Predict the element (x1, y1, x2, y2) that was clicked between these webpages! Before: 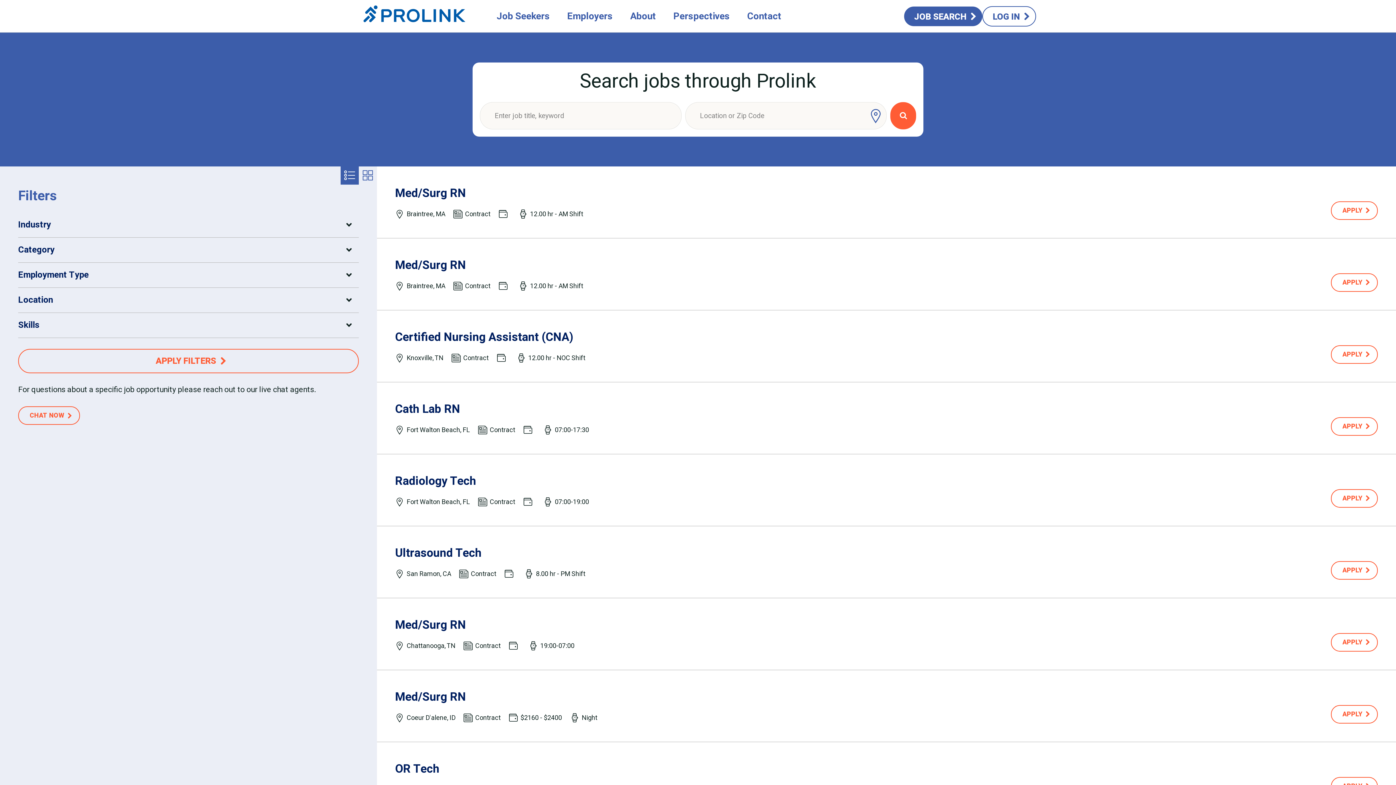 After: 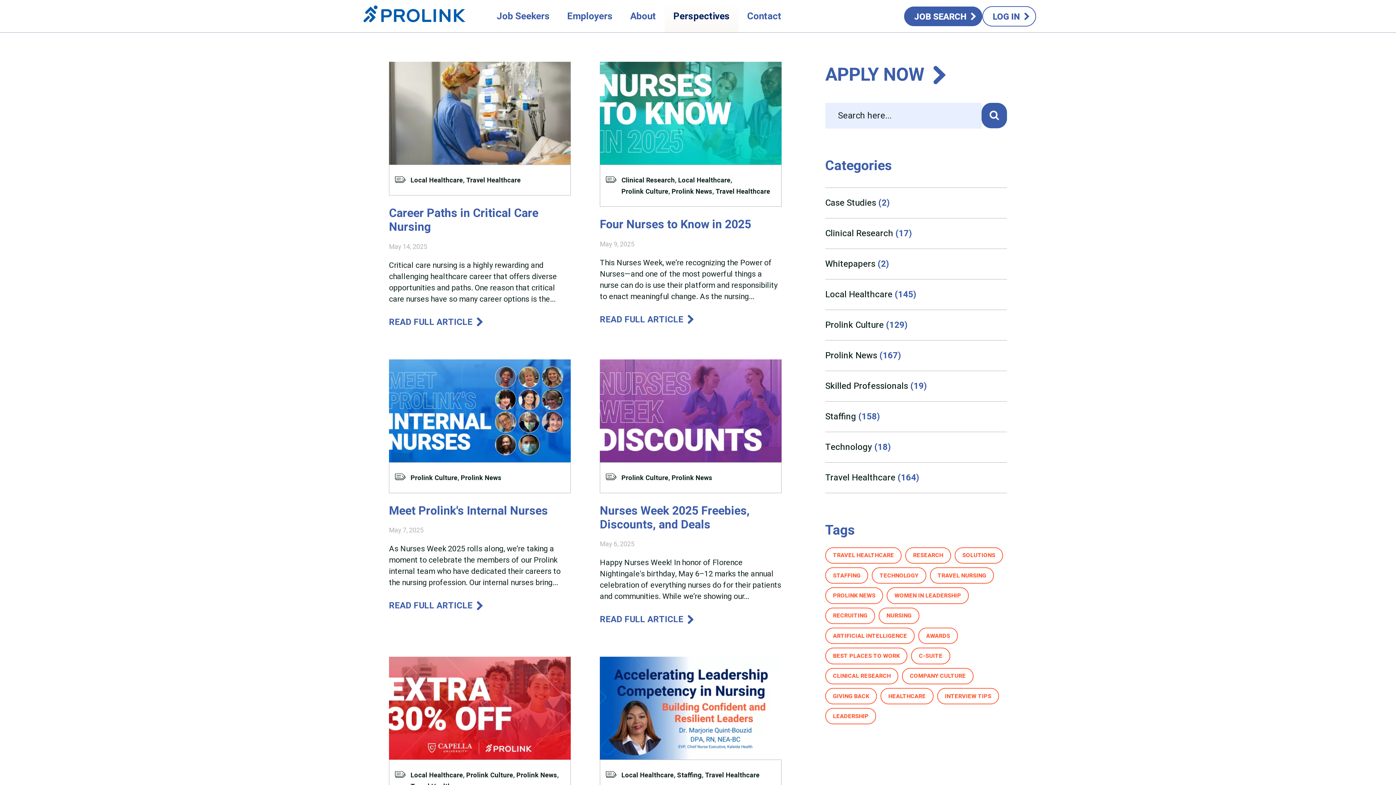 Action: bbox: (664, 0, 738, 32) label: Perspectives